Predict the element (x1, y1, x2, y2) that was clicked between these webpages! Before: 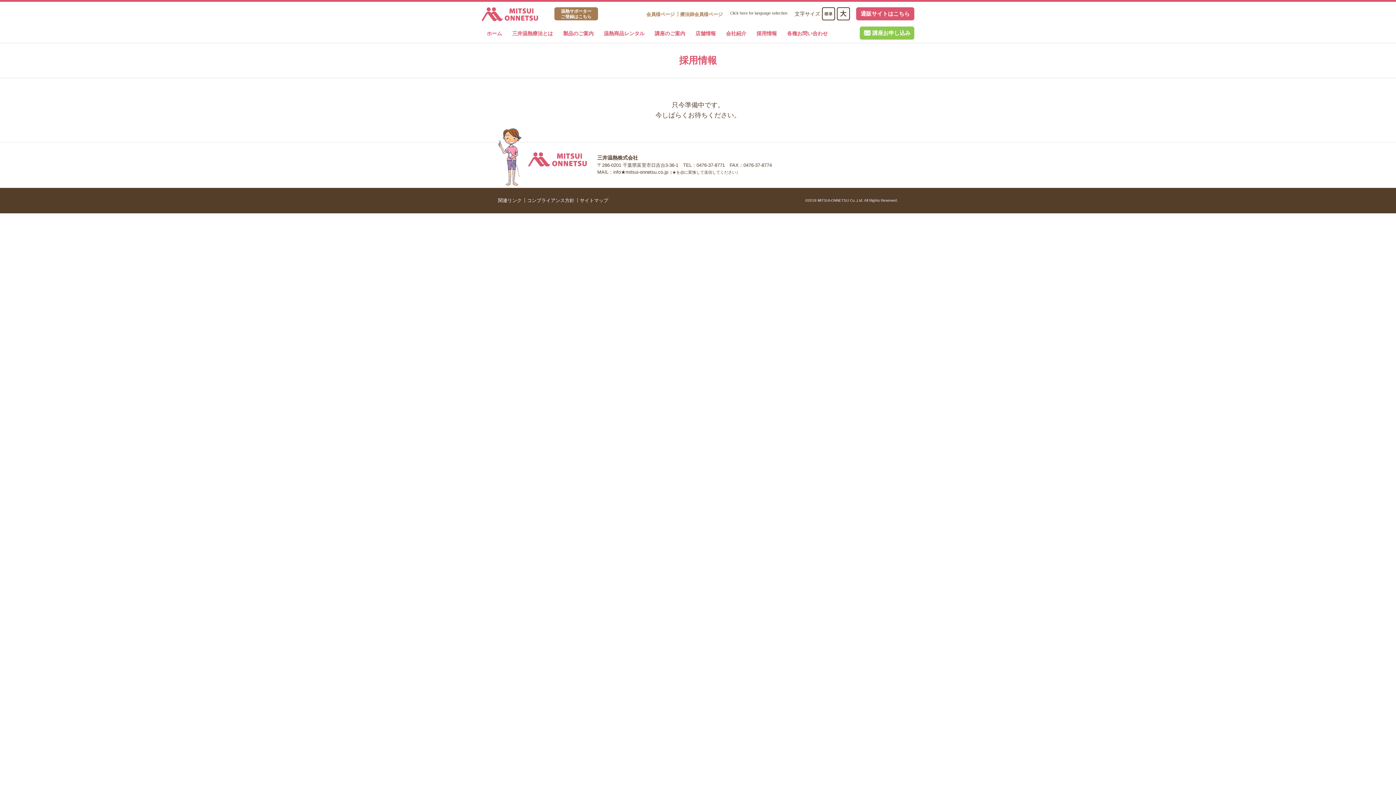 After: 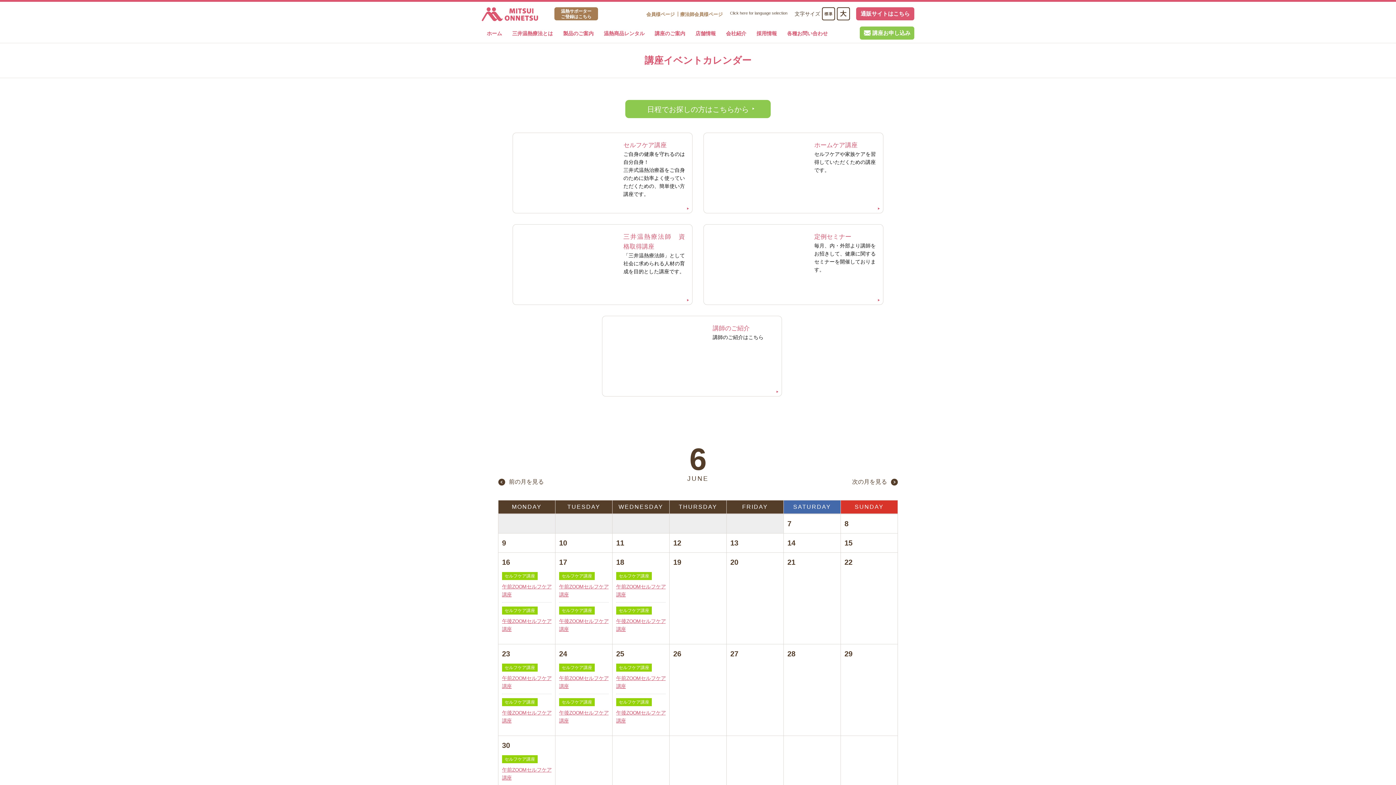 Action: label: 講座のご案内 bbox: (649, 24, 690, 42)